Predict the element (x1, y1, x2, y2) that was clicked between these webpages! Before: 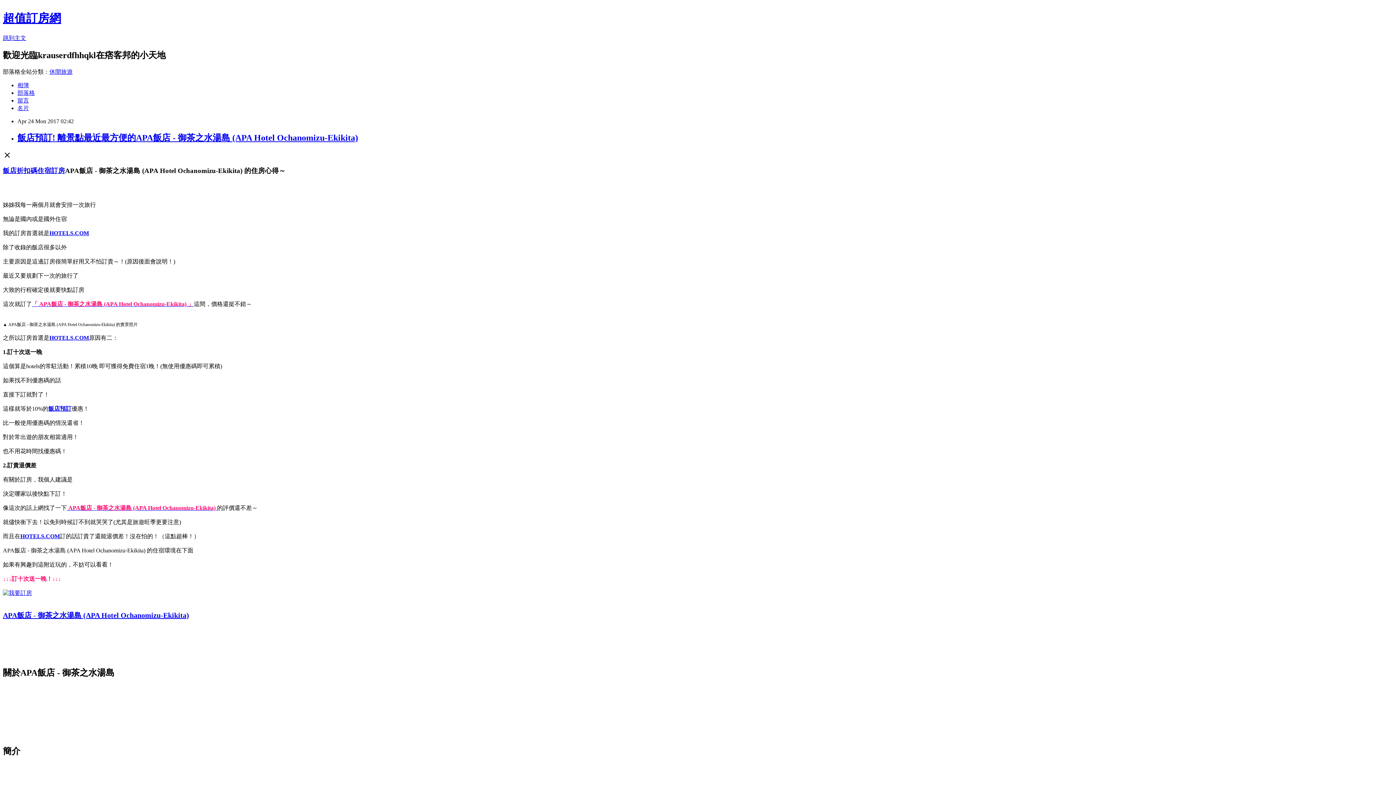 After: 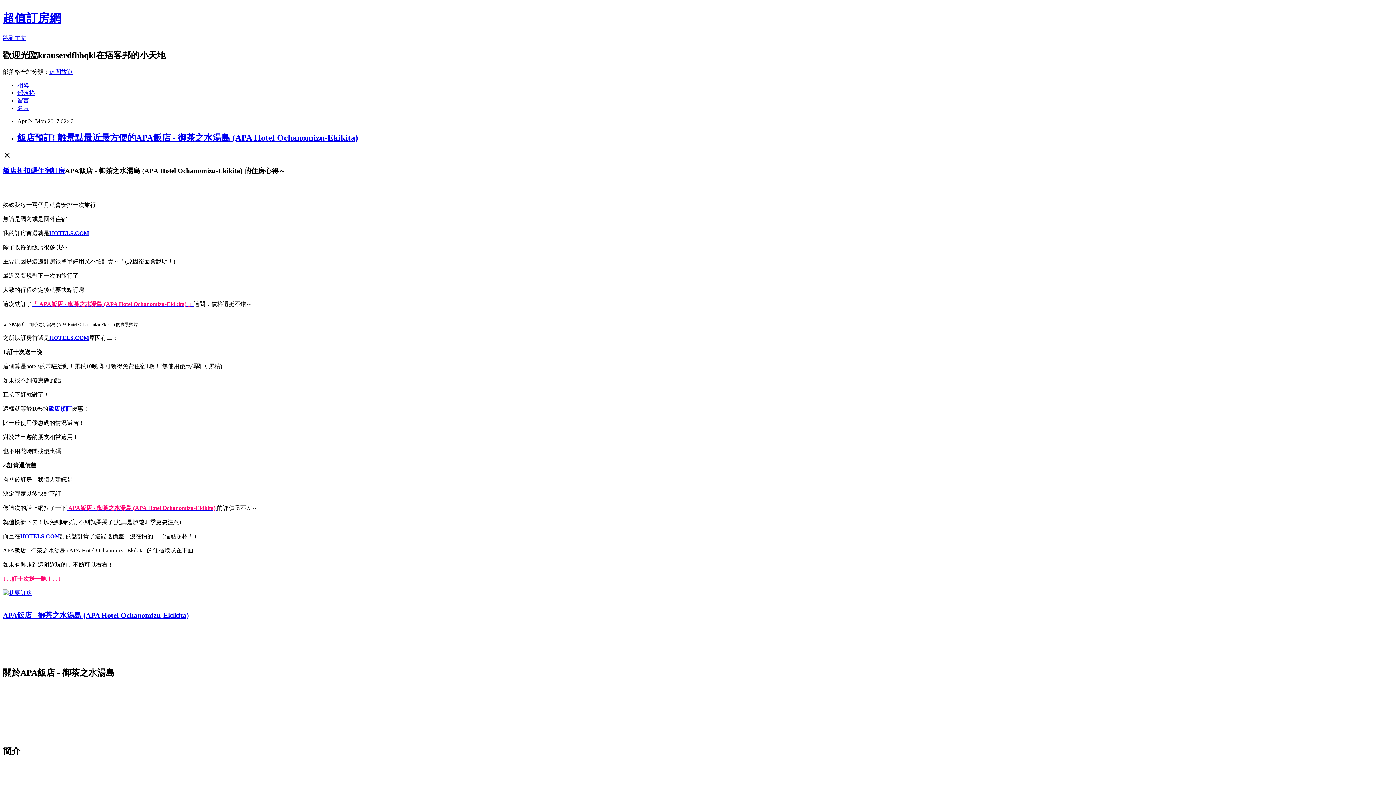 Action: label: 飯店預訂! 離景點最近最方便的APA飯店 - 御茶之水湯島 (APA Hotel Ochanomizu-Ekikita) bbox: (17, 132, 358, 142)